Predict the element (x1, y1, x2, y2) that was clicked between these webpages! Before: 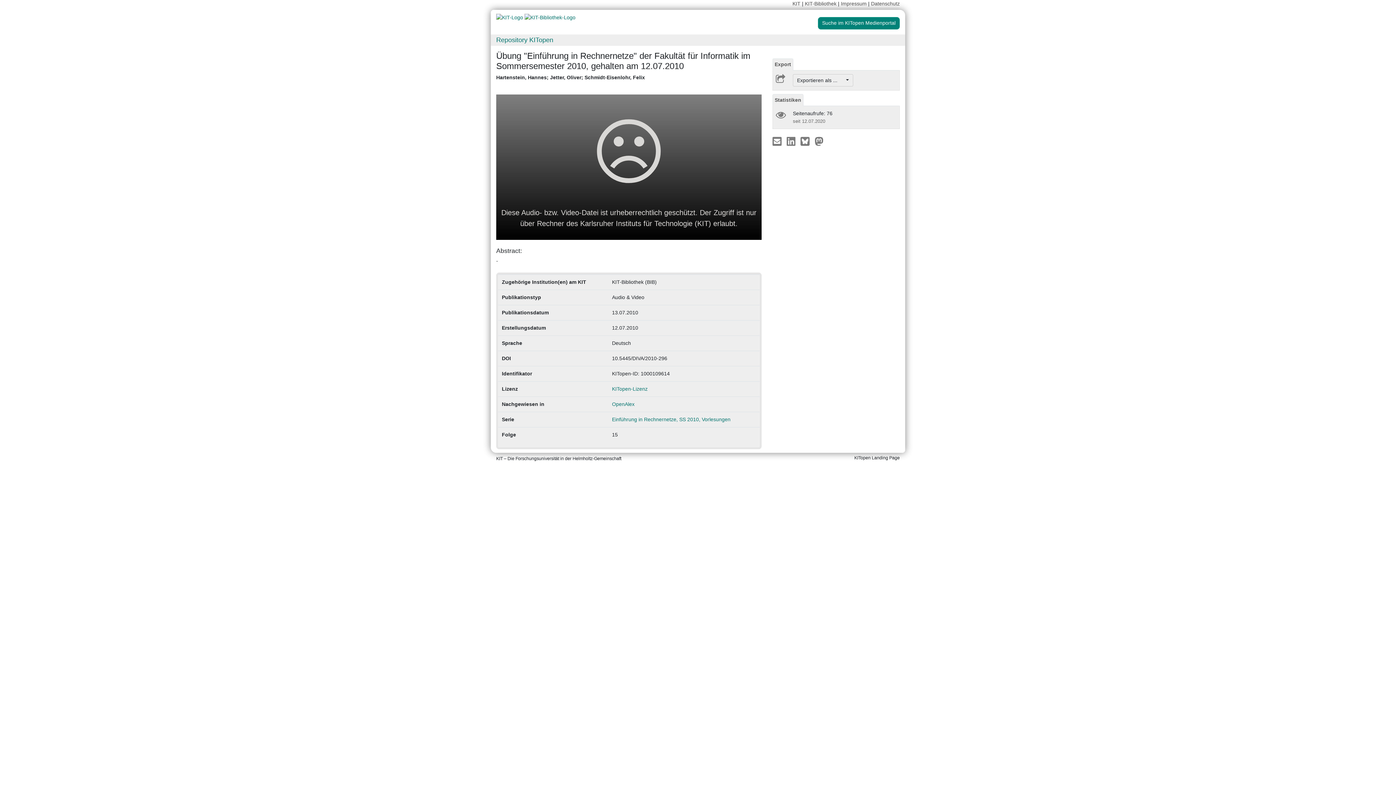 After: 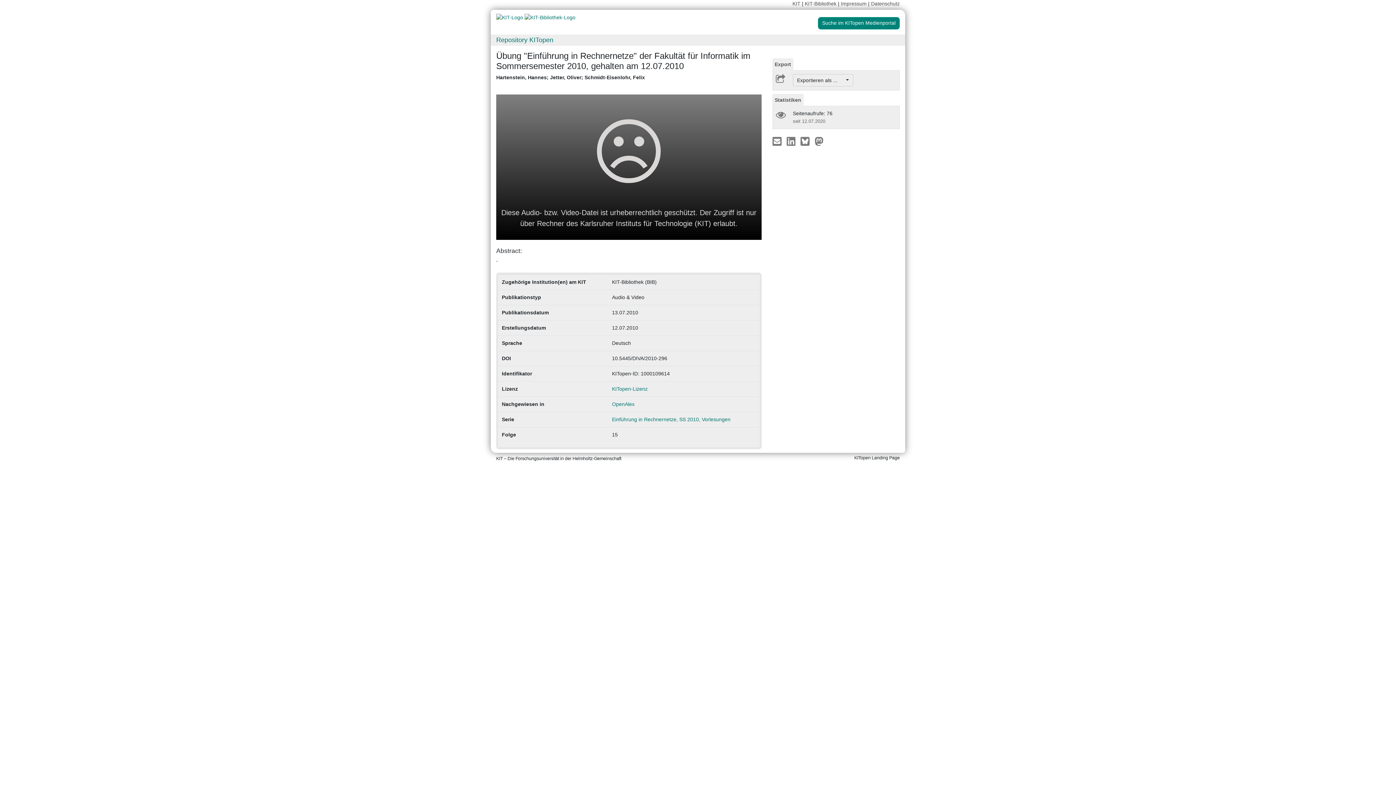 Action: label: Export bbox: (772, 58, 793, 70)